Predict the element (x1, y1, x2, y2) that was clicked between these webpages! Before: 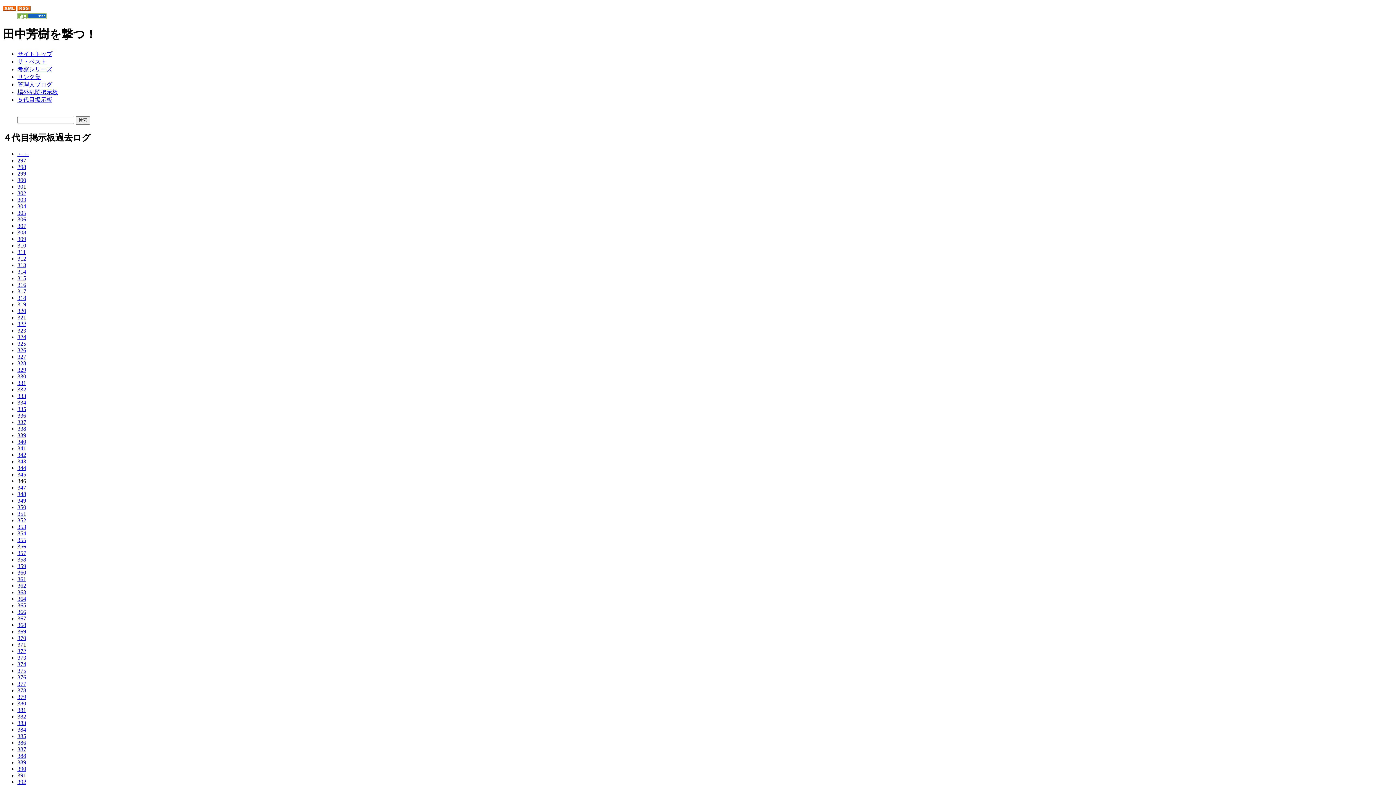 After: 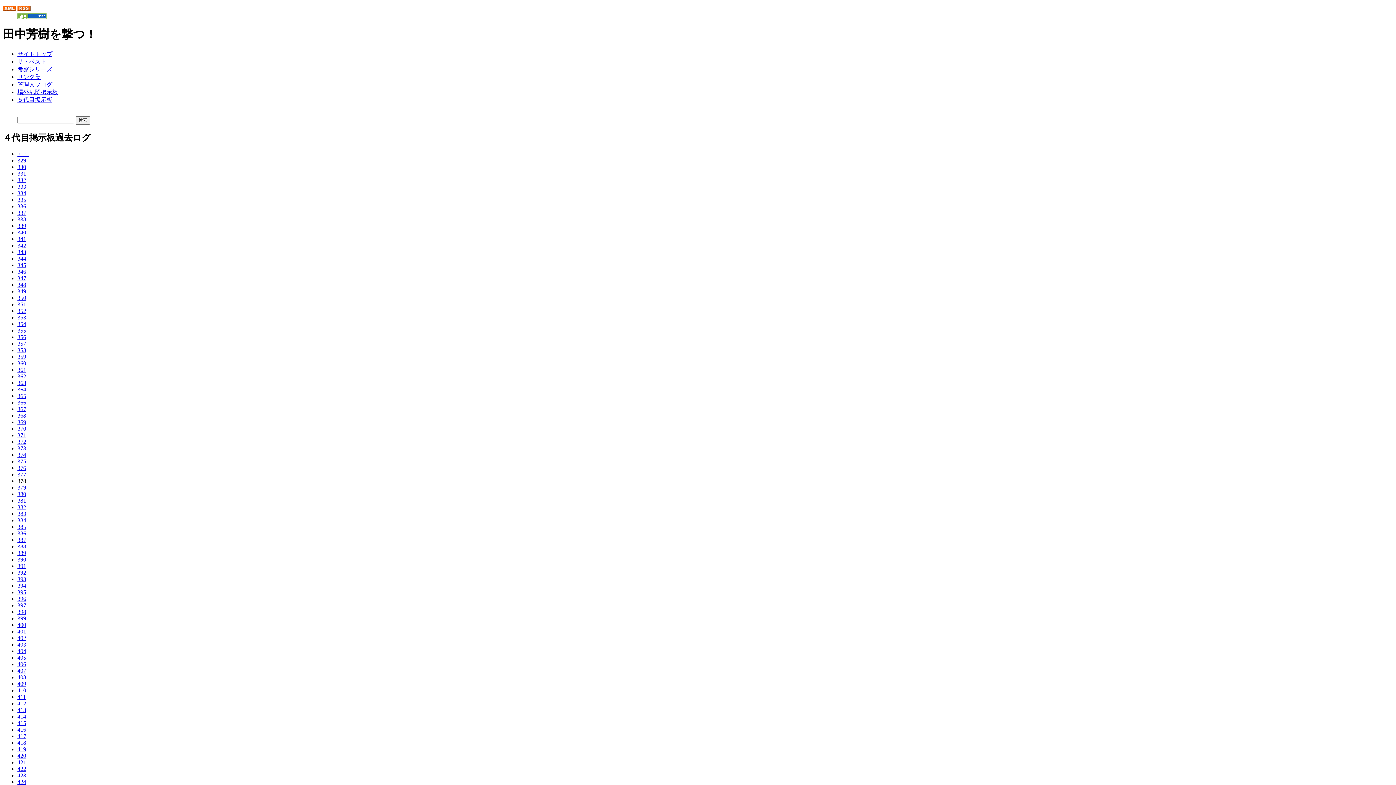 Action: bbox: (17, 687, 26, 693) label: 378